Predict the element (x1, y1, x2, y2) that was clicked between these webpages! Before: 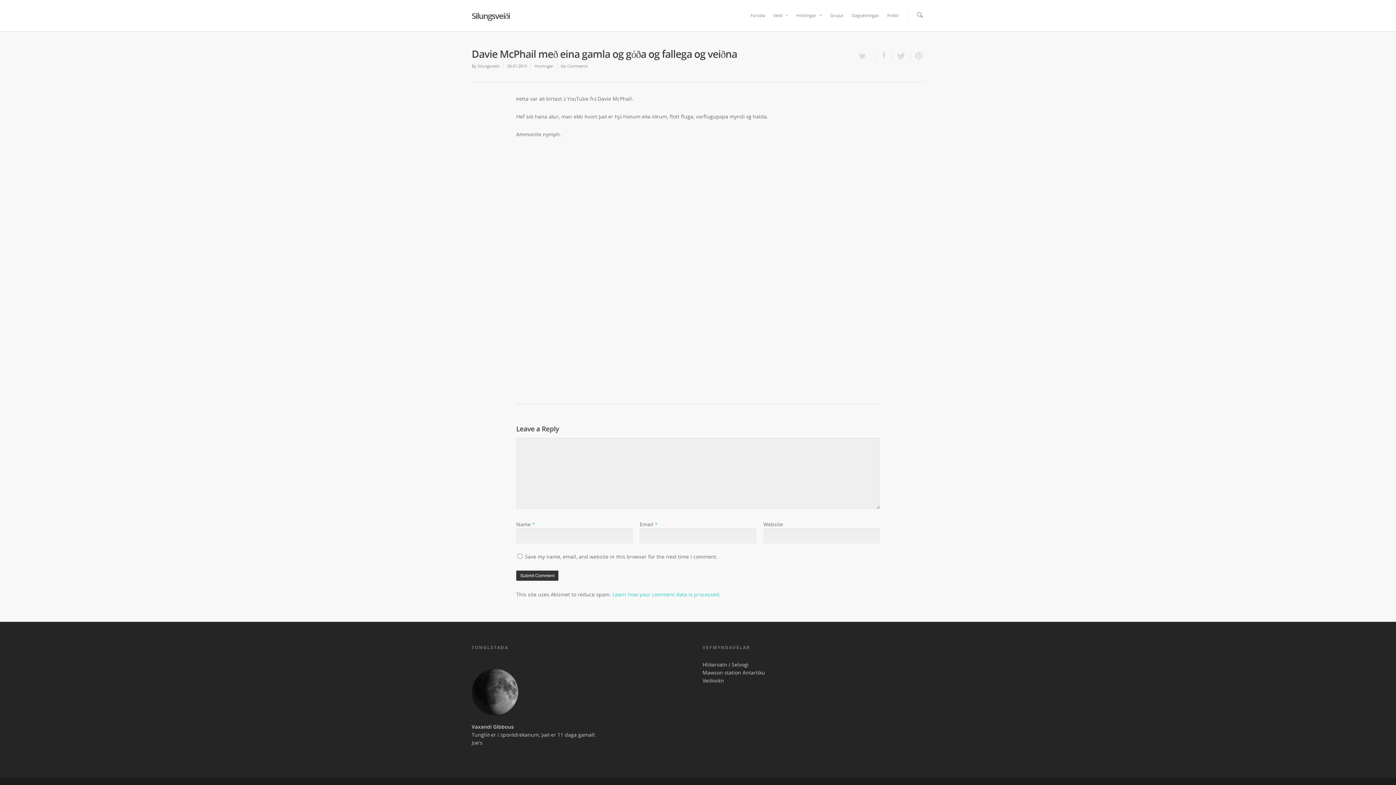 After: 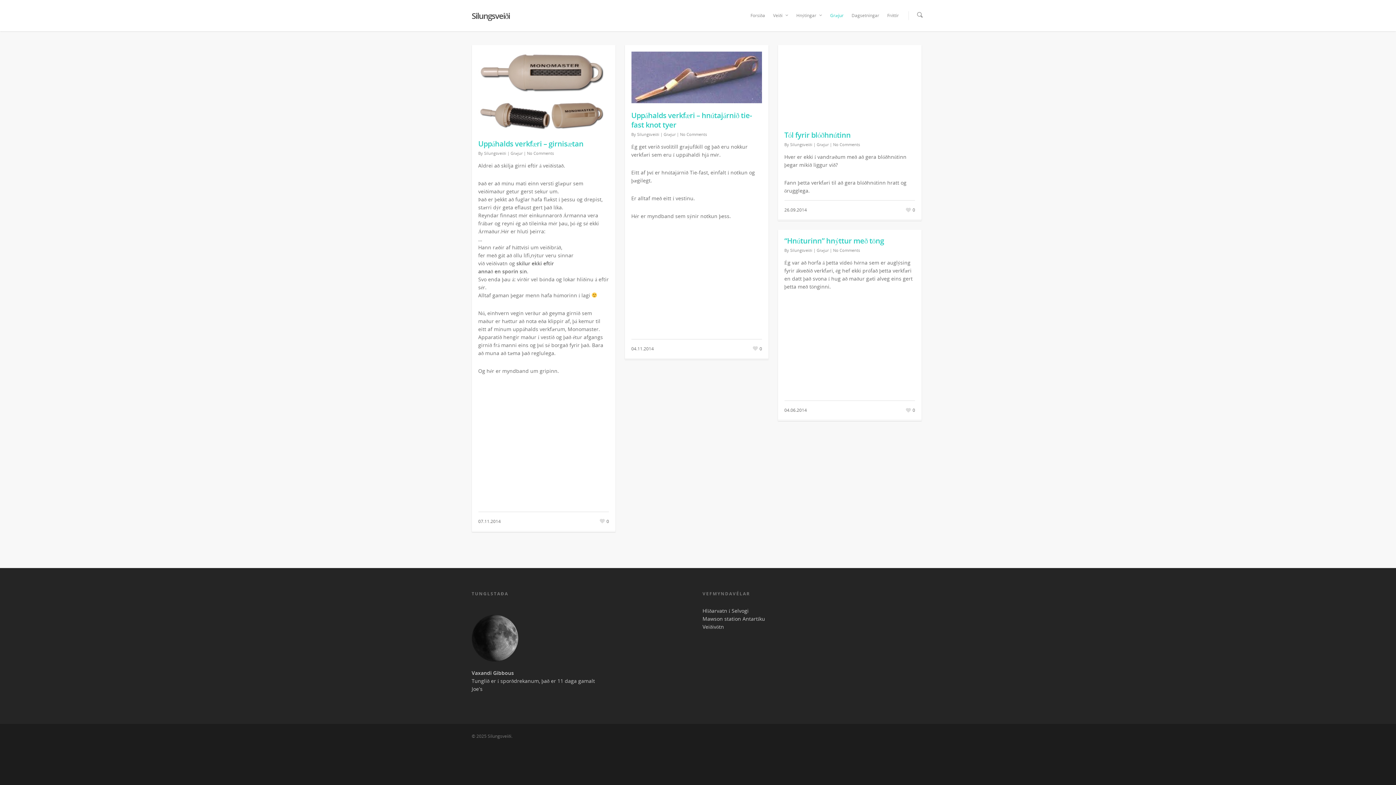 Action: bbox: (826, 10, 847, 31) label: Græjur